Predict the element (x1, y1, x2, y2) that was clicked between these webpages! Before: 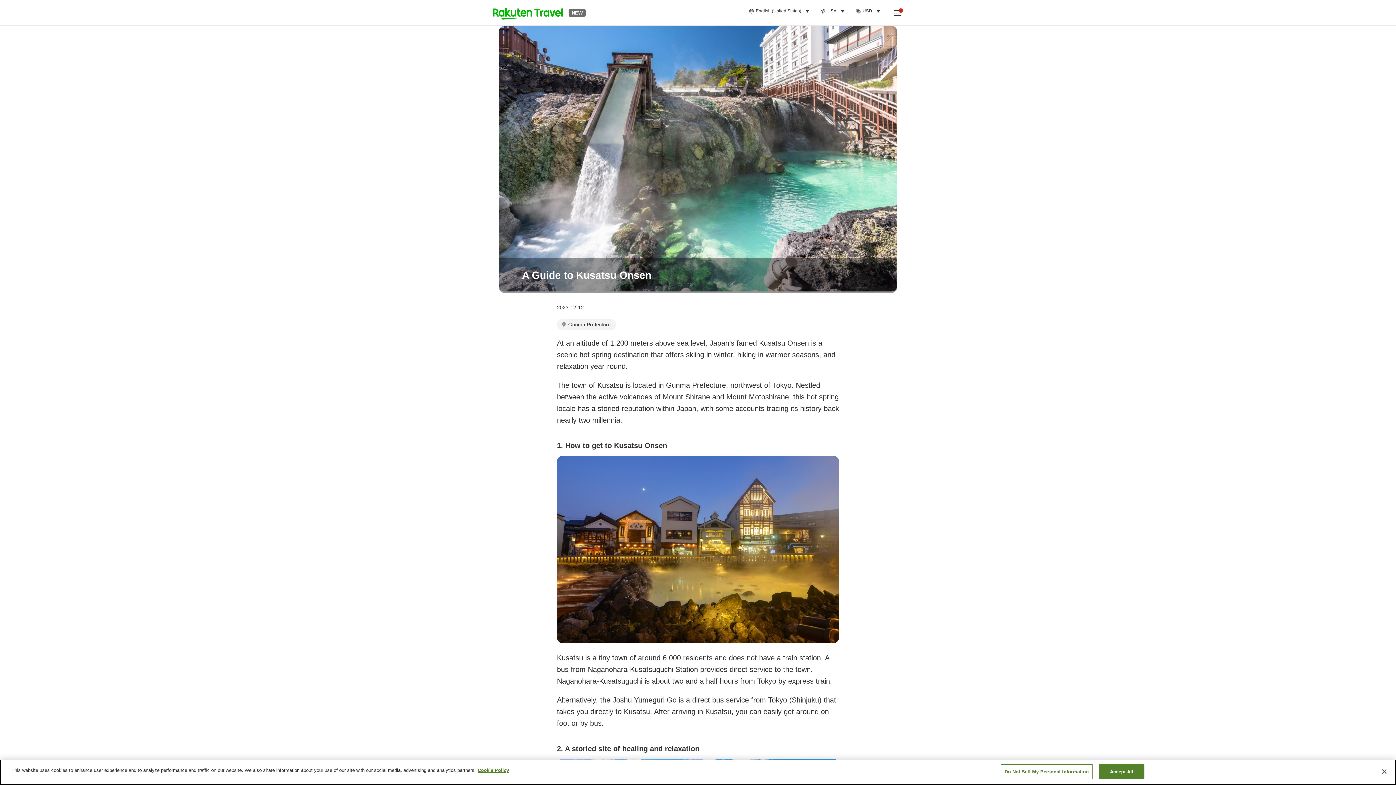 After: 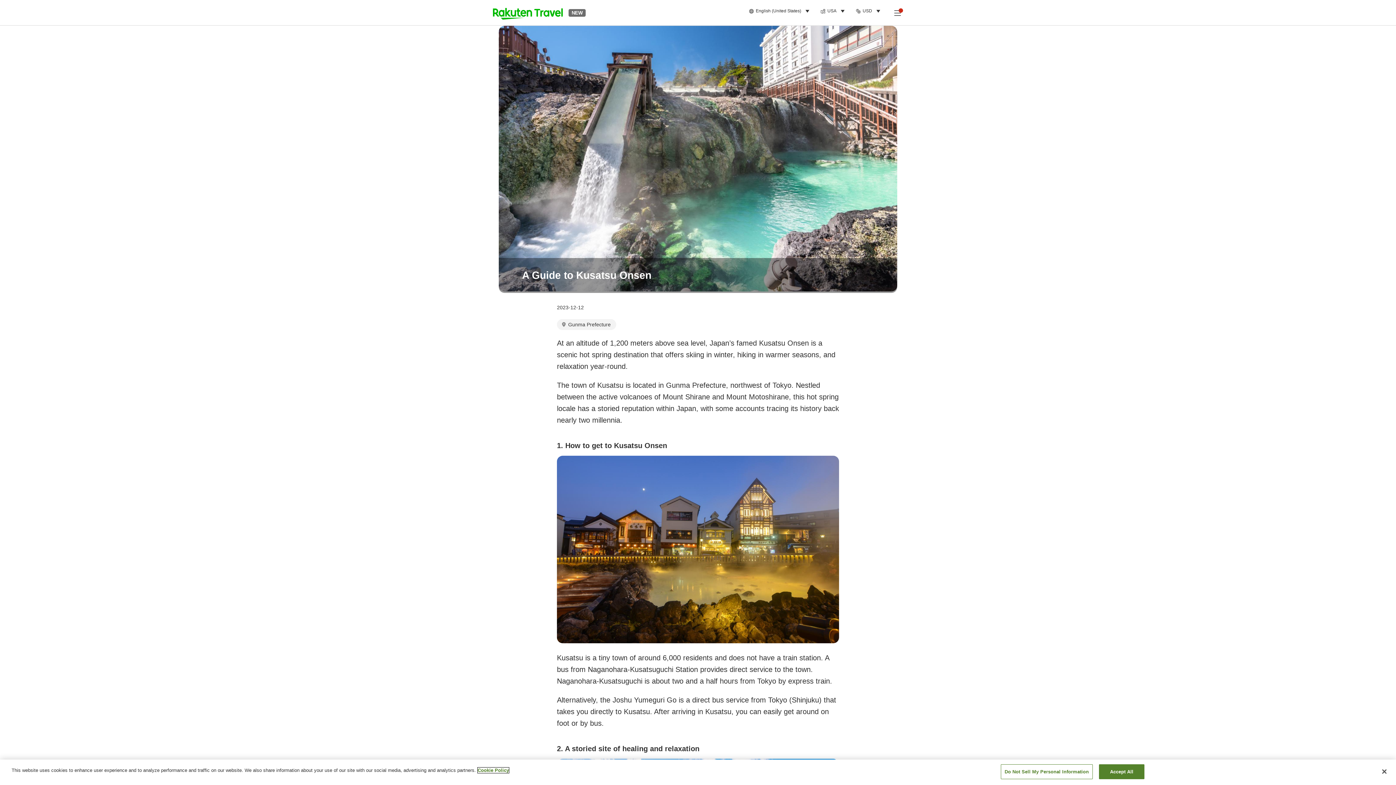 Action: bbox: (477, 768, 509, 773) label: More information about your privacy, opens in a new tab